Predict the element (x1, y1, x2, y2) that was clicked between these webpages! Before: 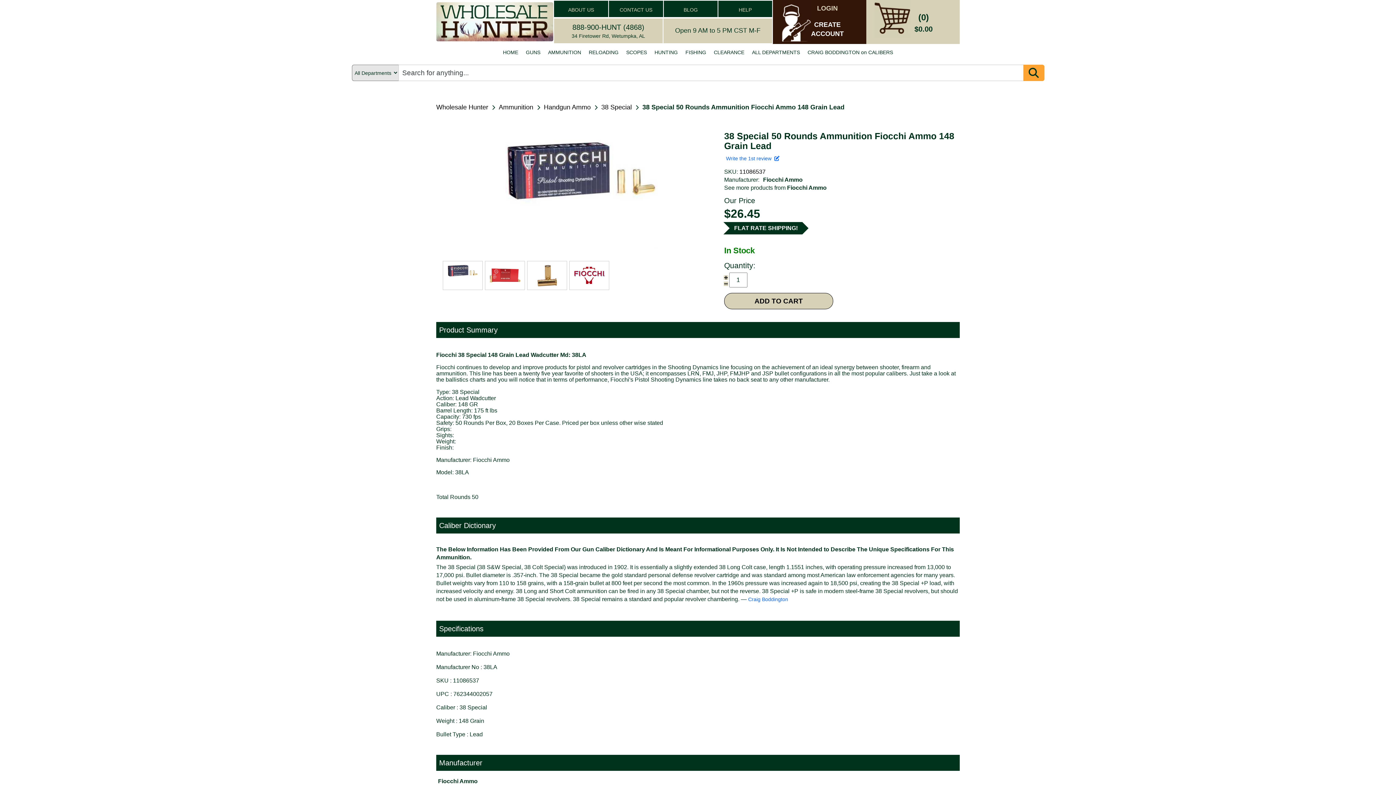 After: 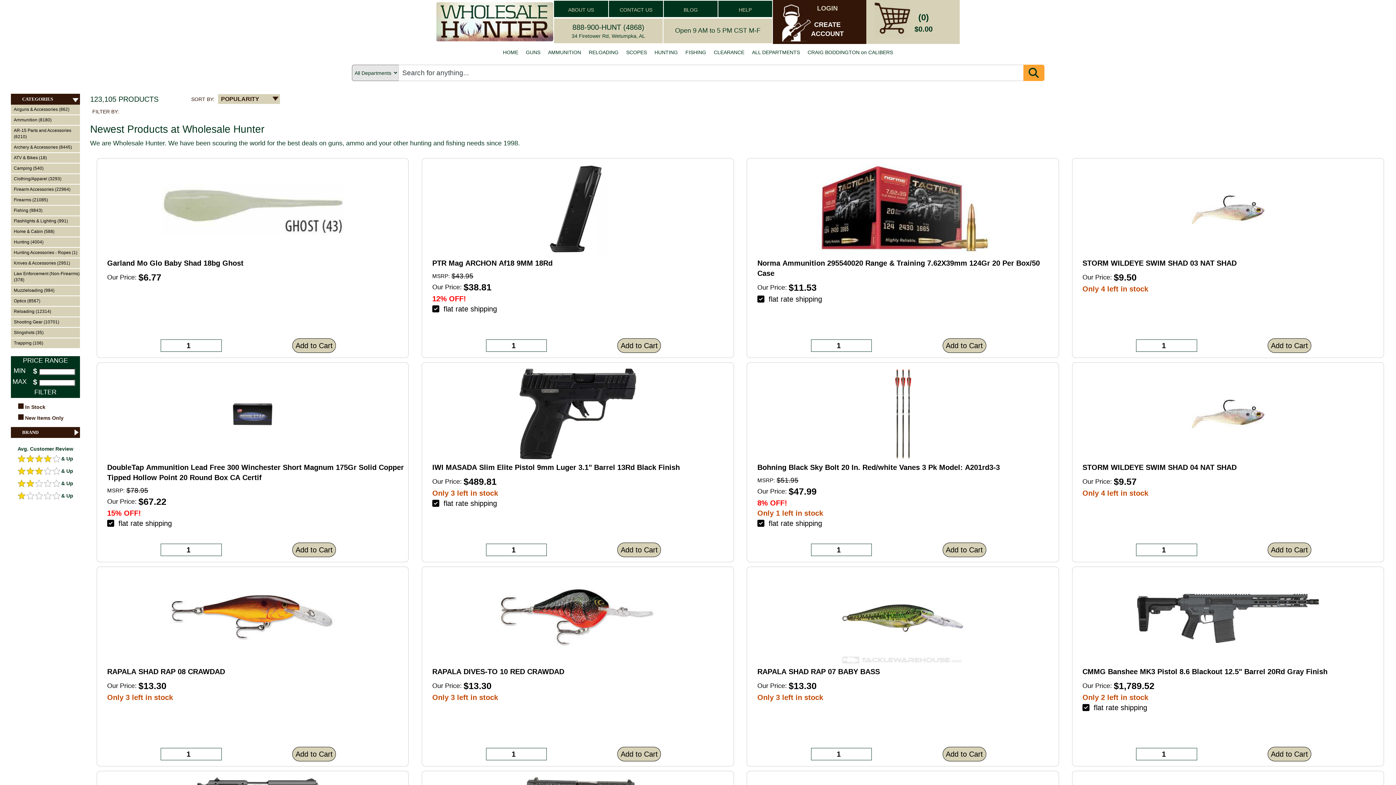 Action: bbox: (748, 45, 804, 59) label: ALL DEPARTMENTS